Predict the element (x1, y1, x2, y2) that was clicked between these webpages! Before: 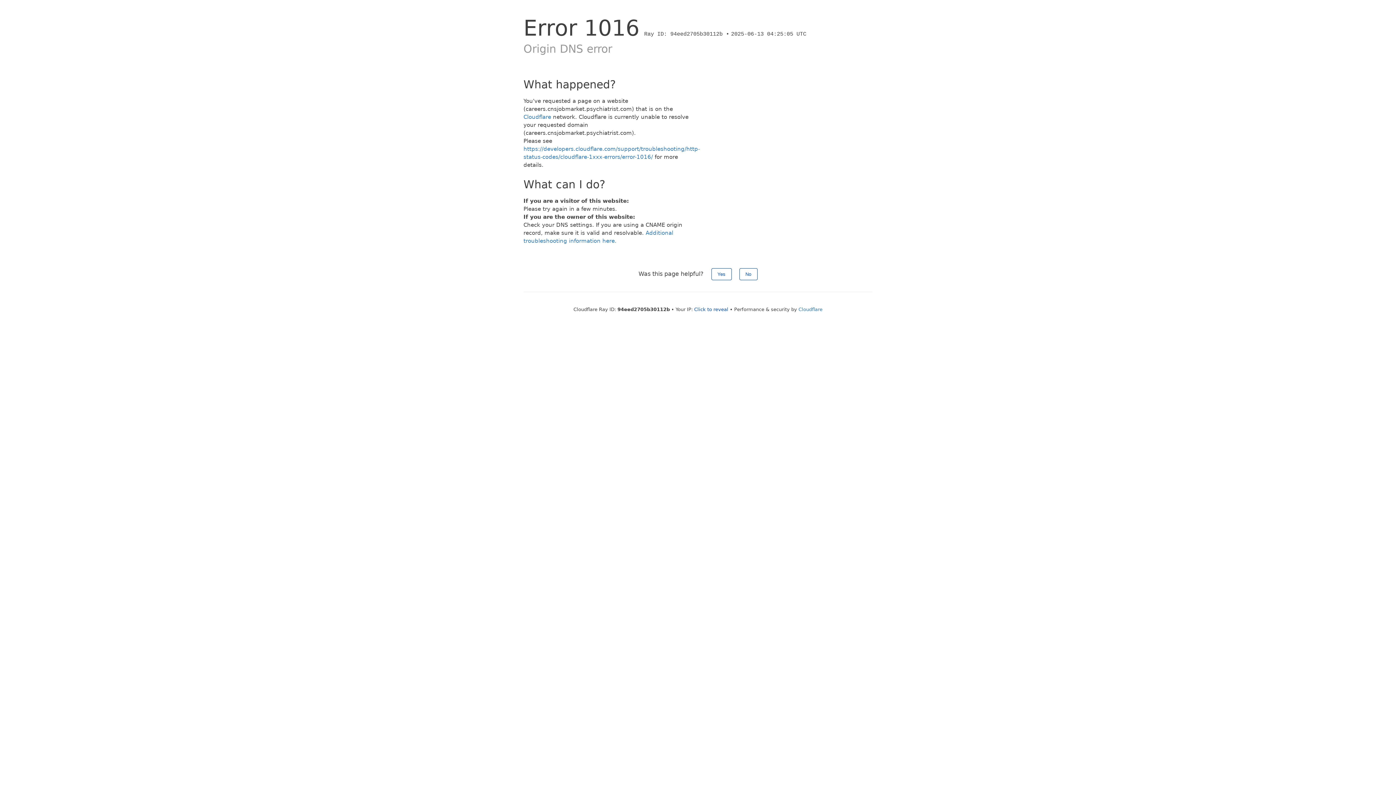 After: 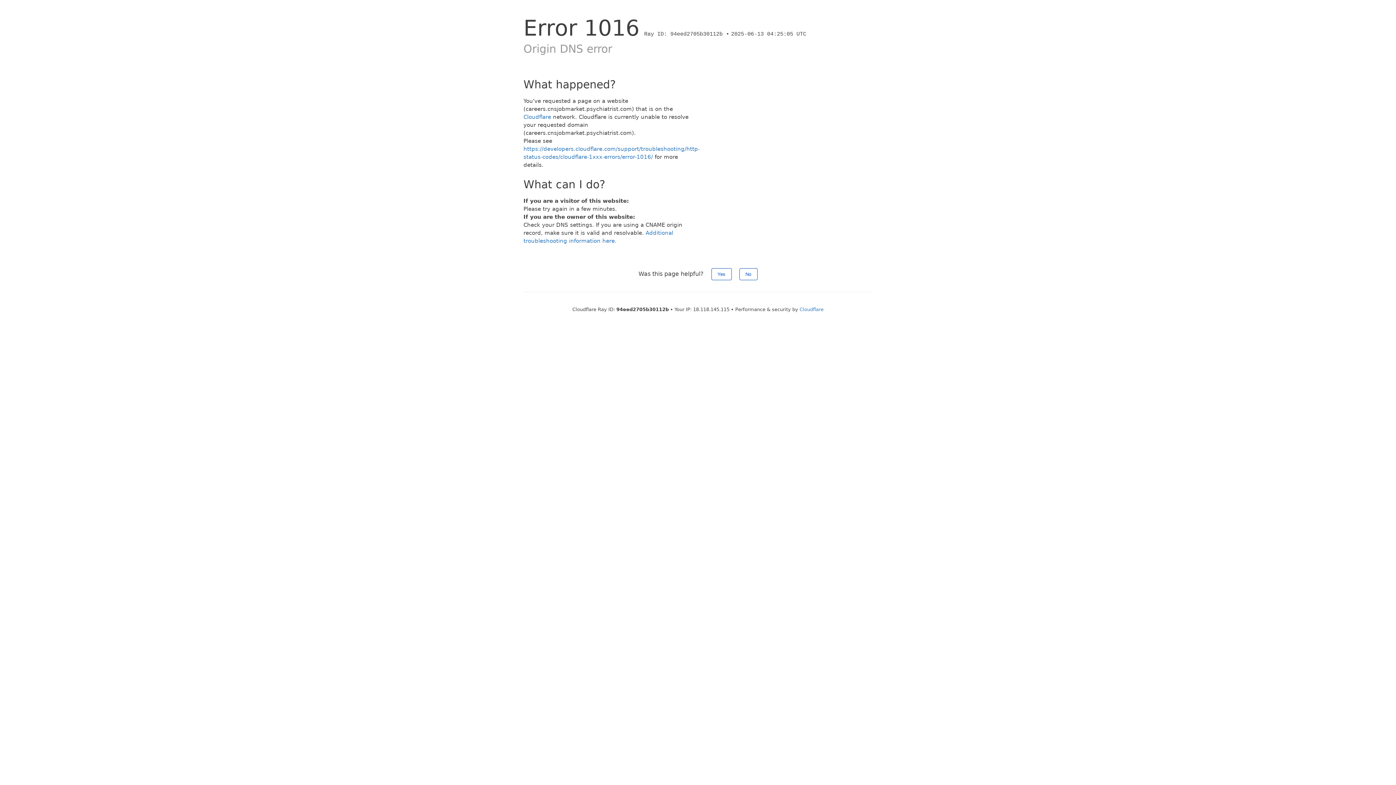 Action: label: Click to reveal bbox: (694, 306, 728, 312)